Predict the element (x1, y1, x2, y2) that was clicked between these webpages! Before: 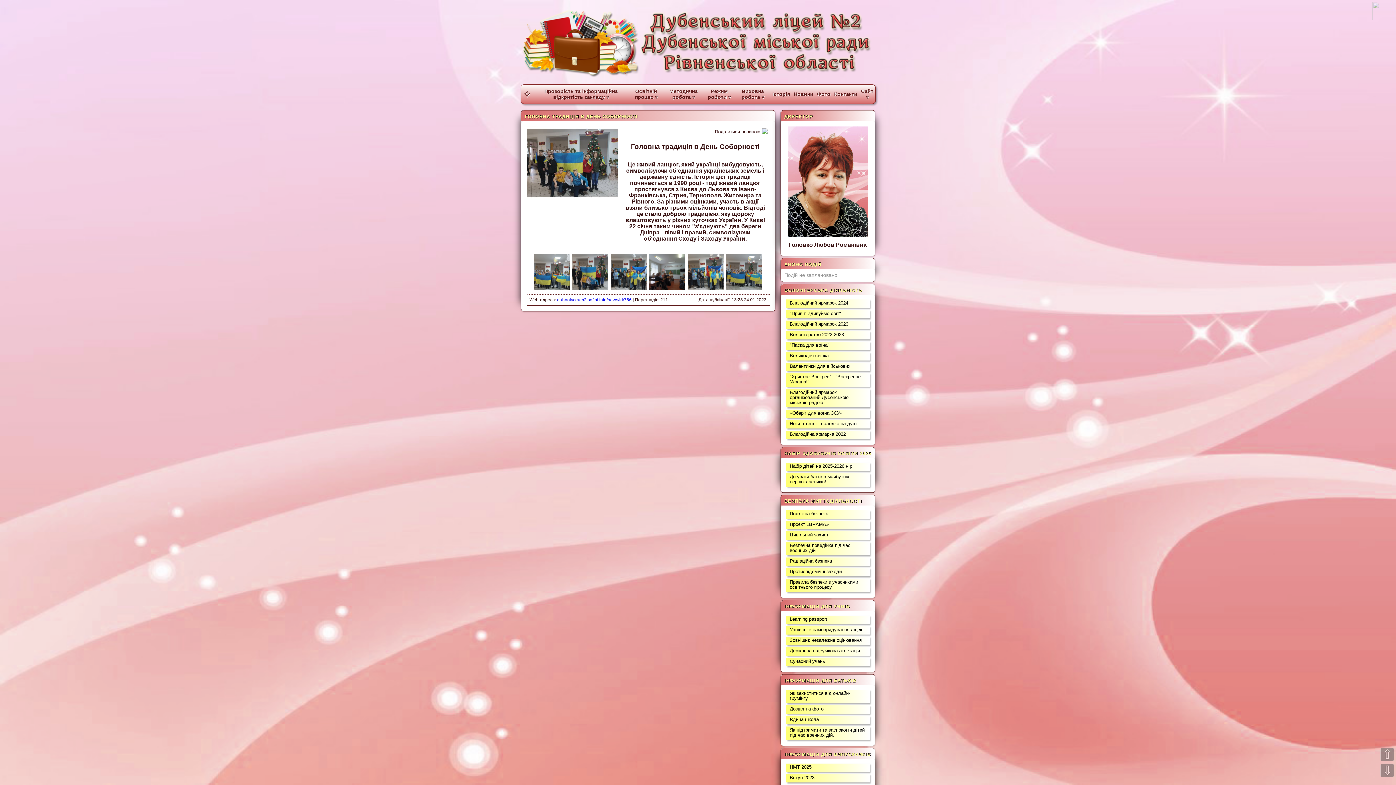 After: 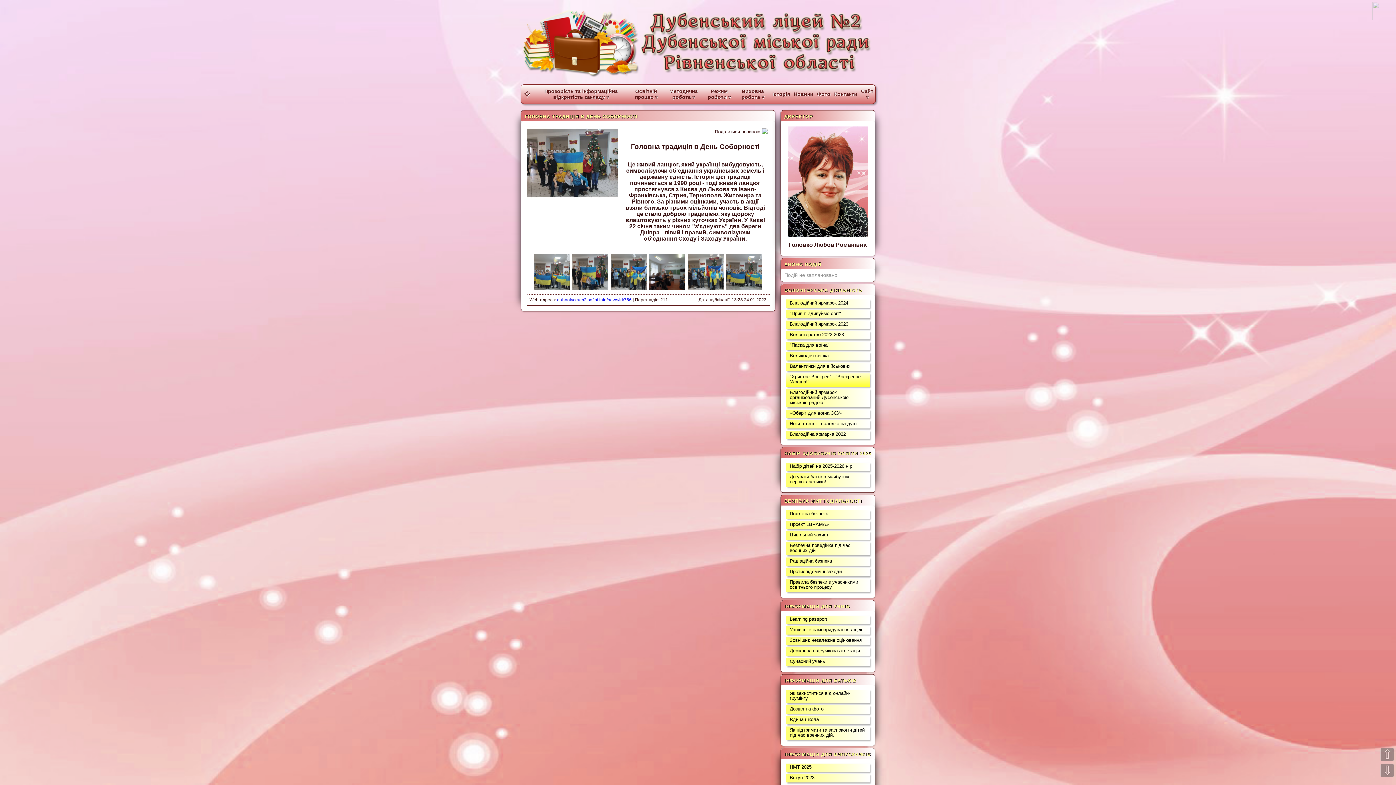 Action: label: "Христос Воскрес" - "Воскресне Україна!" bbox: (786, 373, 869, 386)